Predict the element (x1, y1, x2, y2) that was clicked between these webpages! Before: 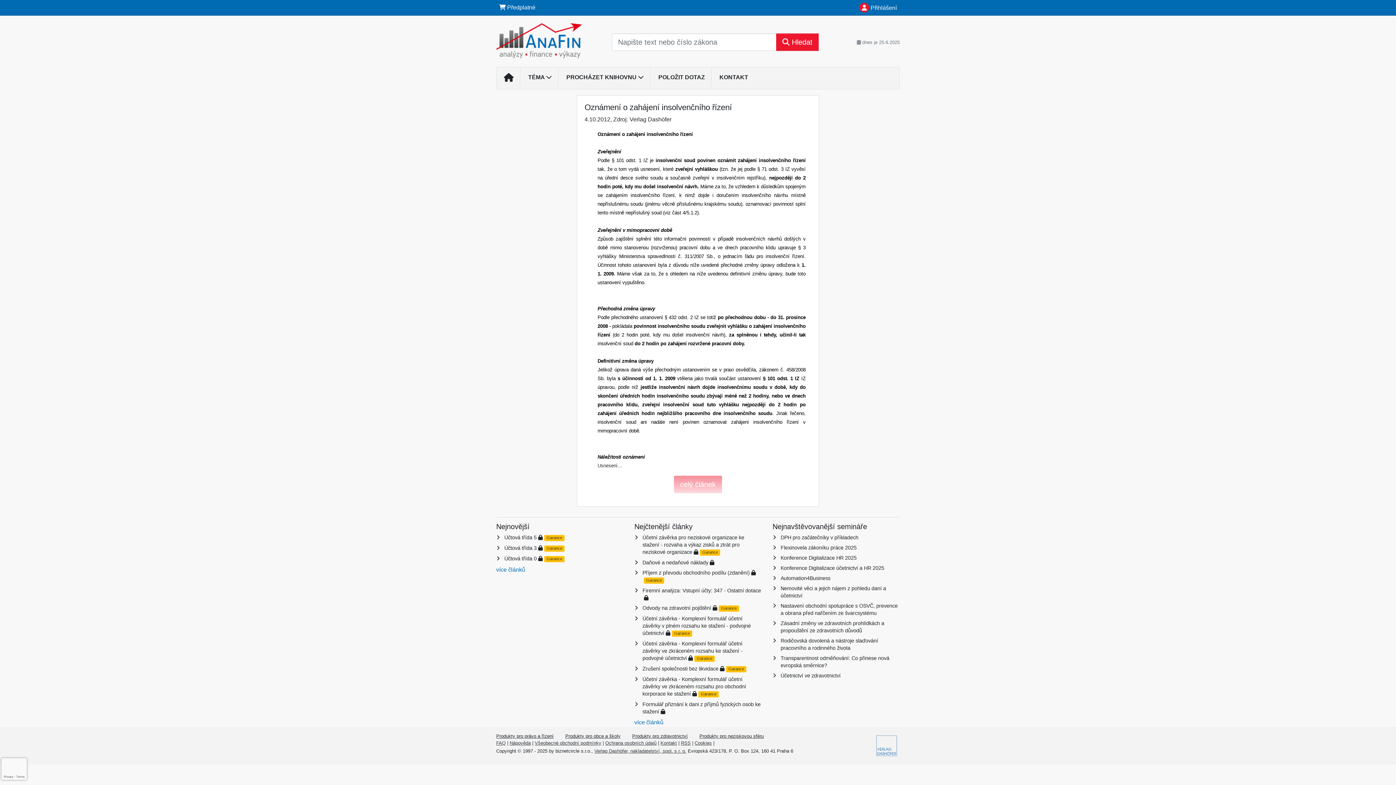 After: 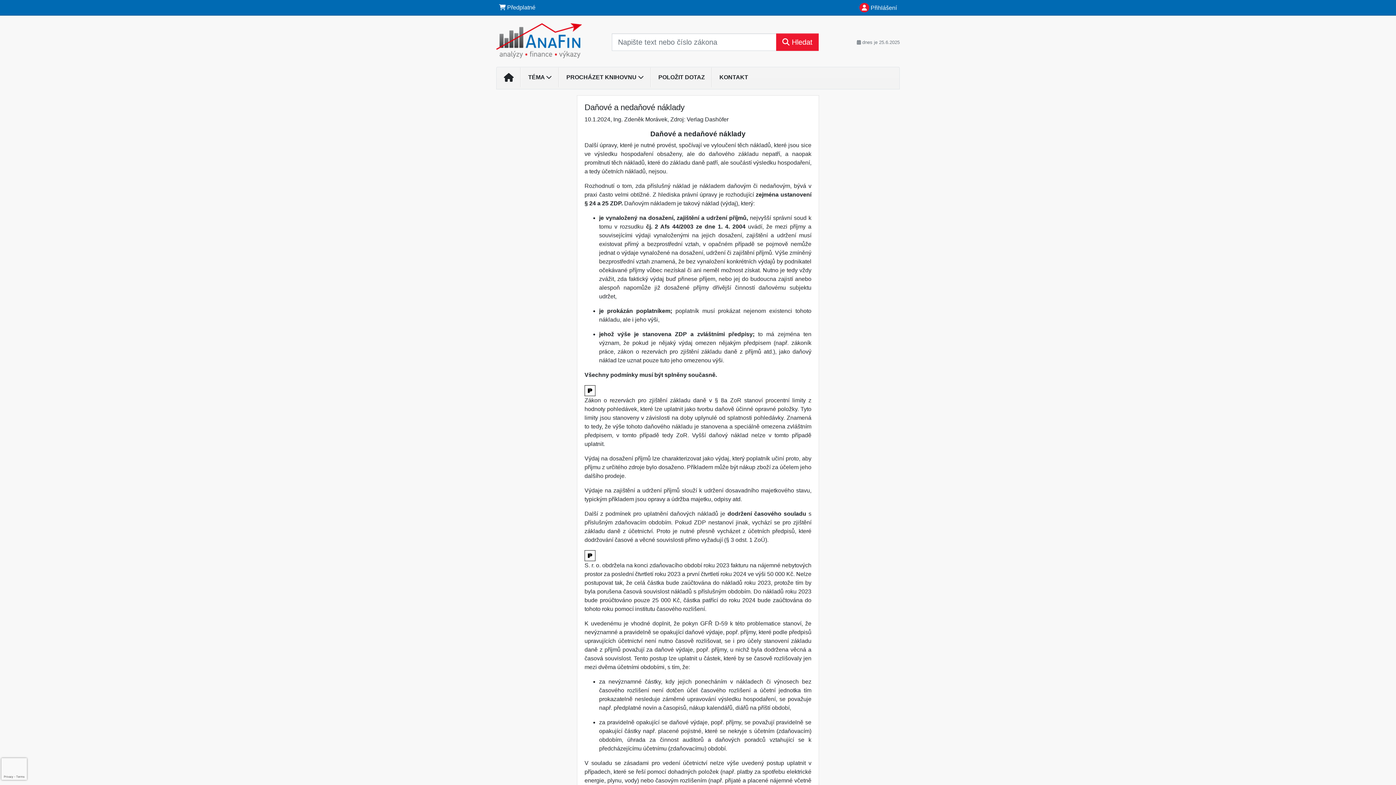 Action: label: Daňové a nedaňové náklady bbox: (642, 559, 708, 565)